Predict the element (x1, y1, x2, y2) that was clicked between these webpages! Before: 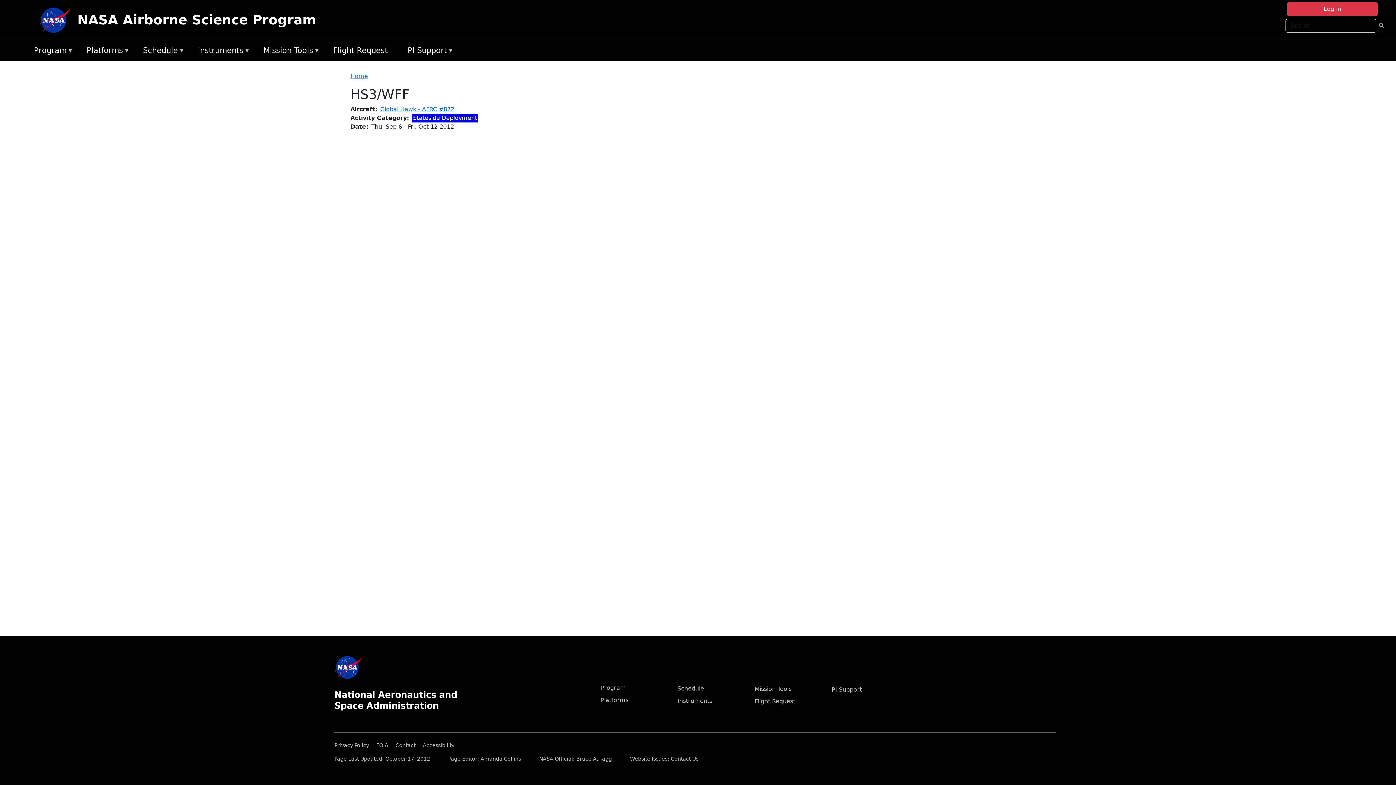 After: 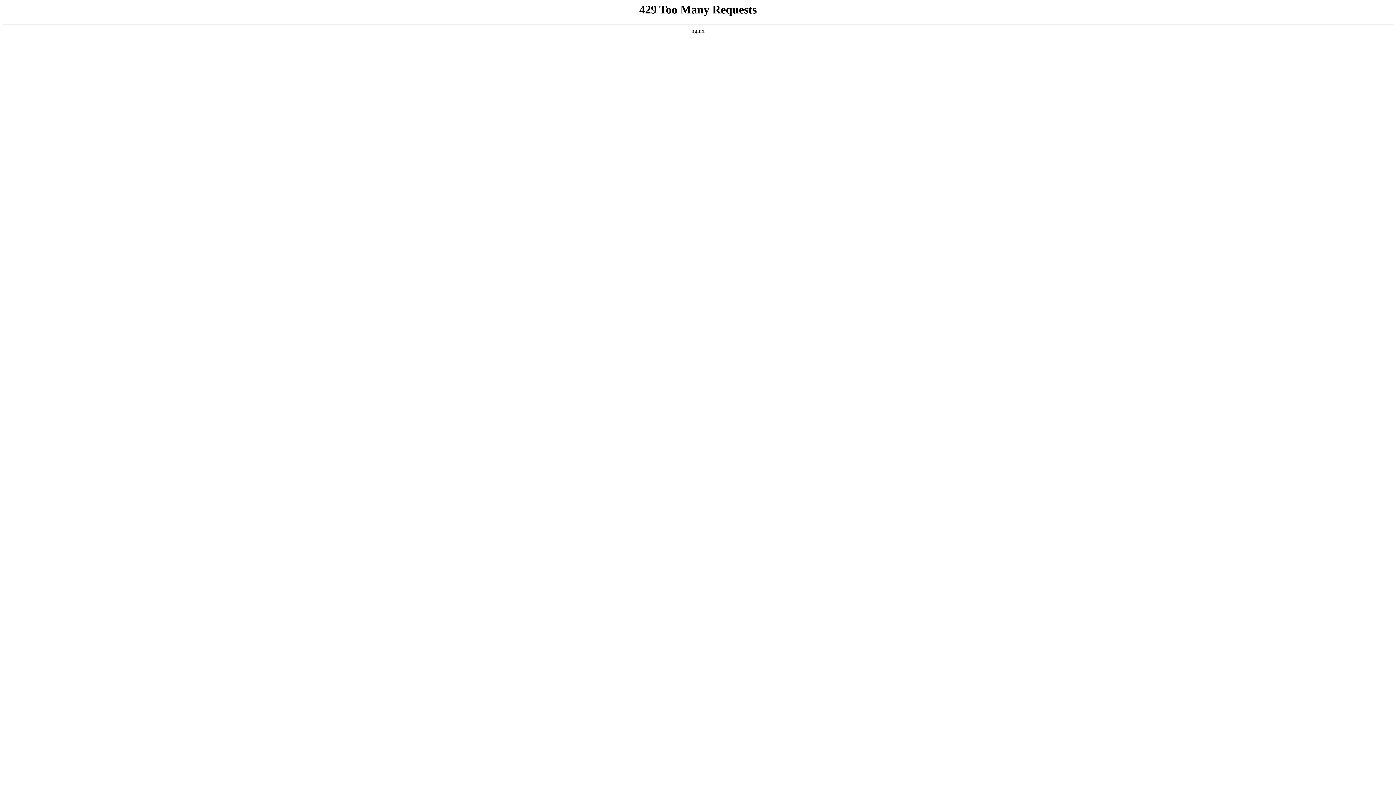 Action: bbox: (376, 740, 394, 748) label: FOIA